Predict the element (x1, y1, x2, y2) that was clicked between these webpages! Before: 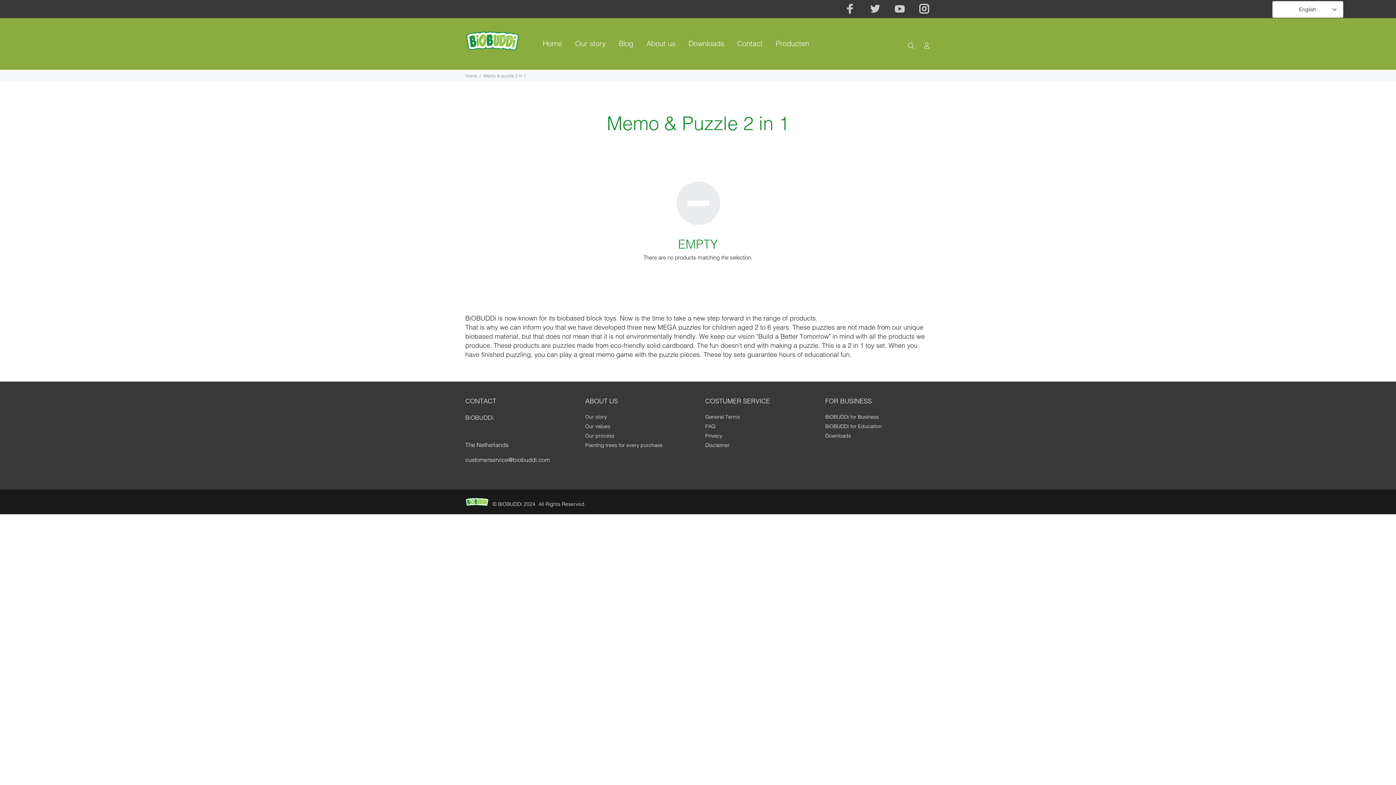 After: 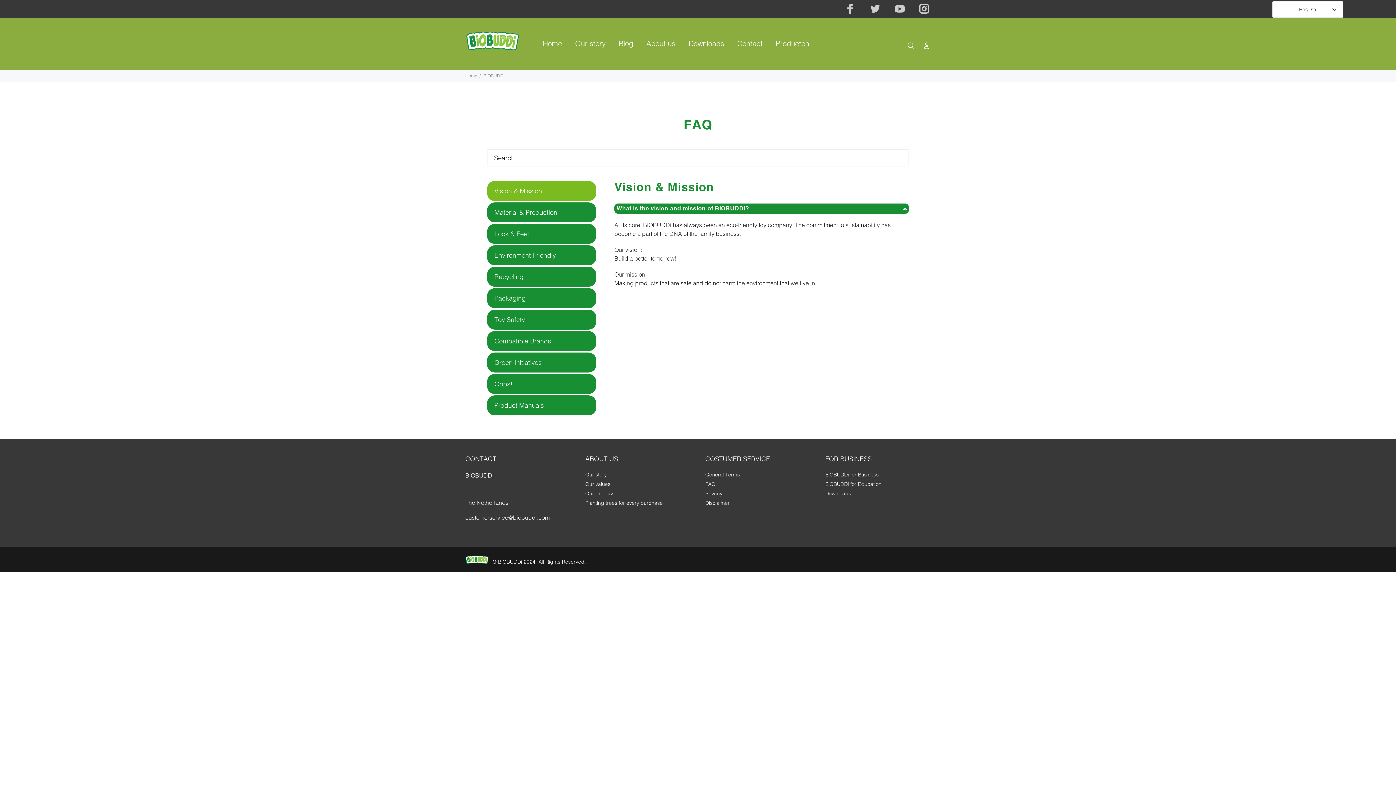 Action: label: FAQ bbox: (705, 421, 715, 431)